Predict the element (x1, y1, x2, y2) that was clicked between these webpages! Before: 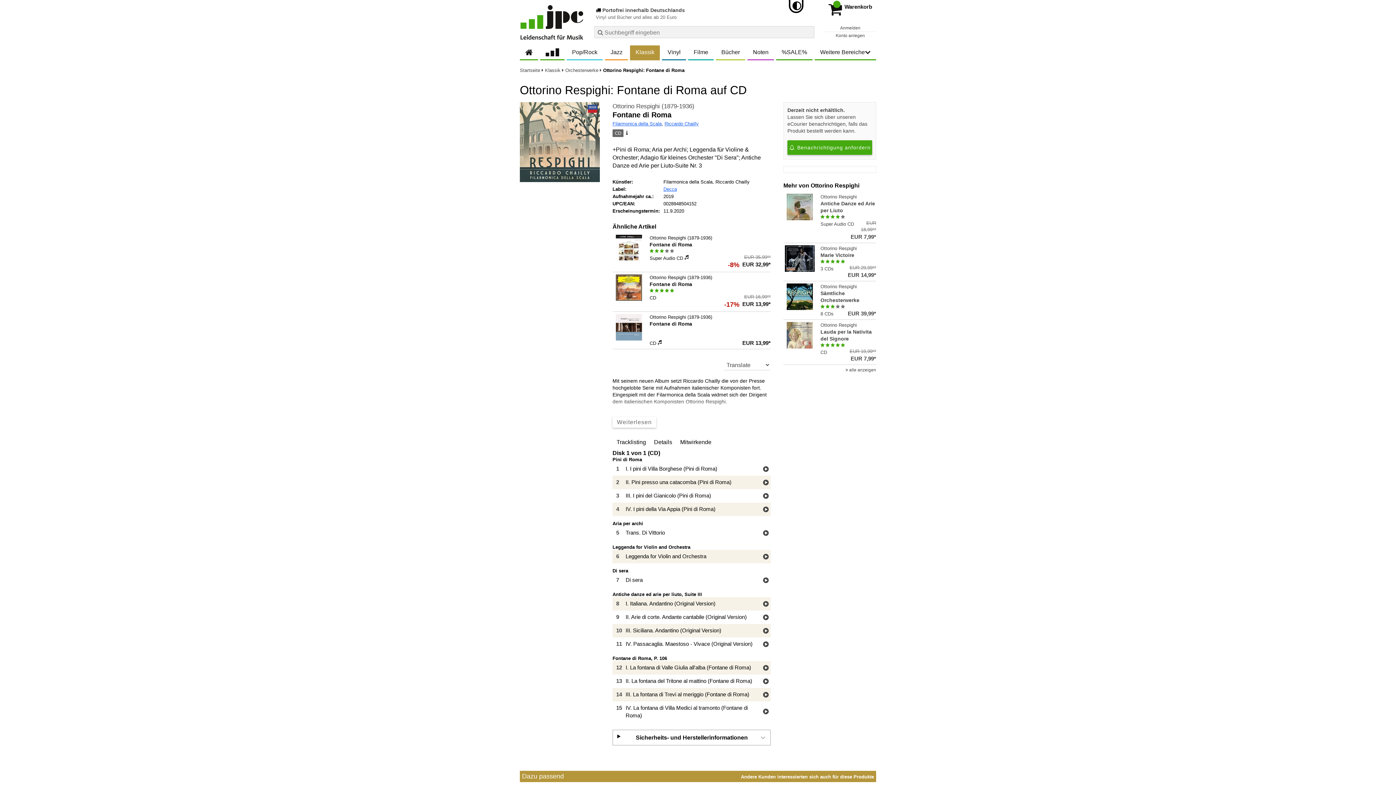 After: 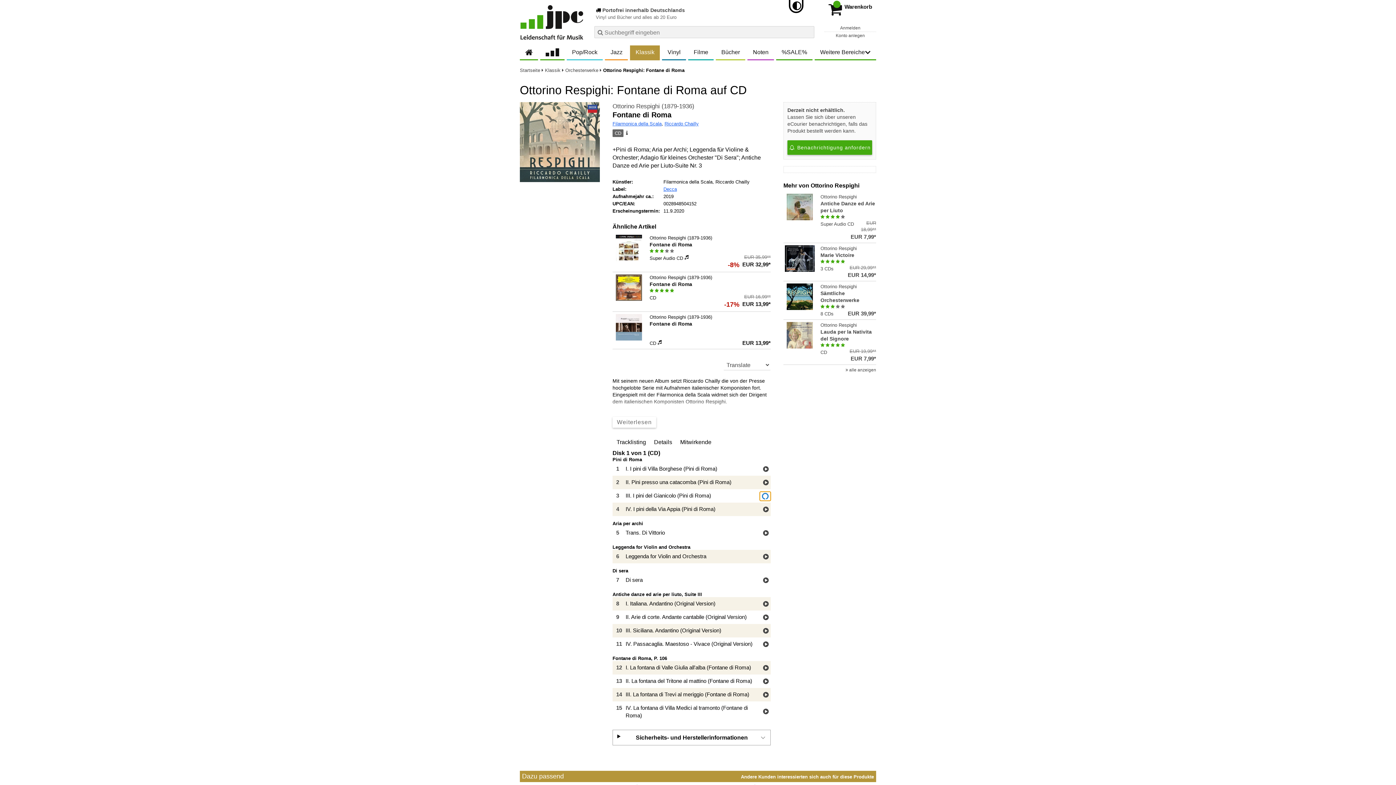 Action: bbox: (761, 492, 770, 501) label: Hörprobe Track 3: III. I pini del Gianicolo (Pini di Roma)